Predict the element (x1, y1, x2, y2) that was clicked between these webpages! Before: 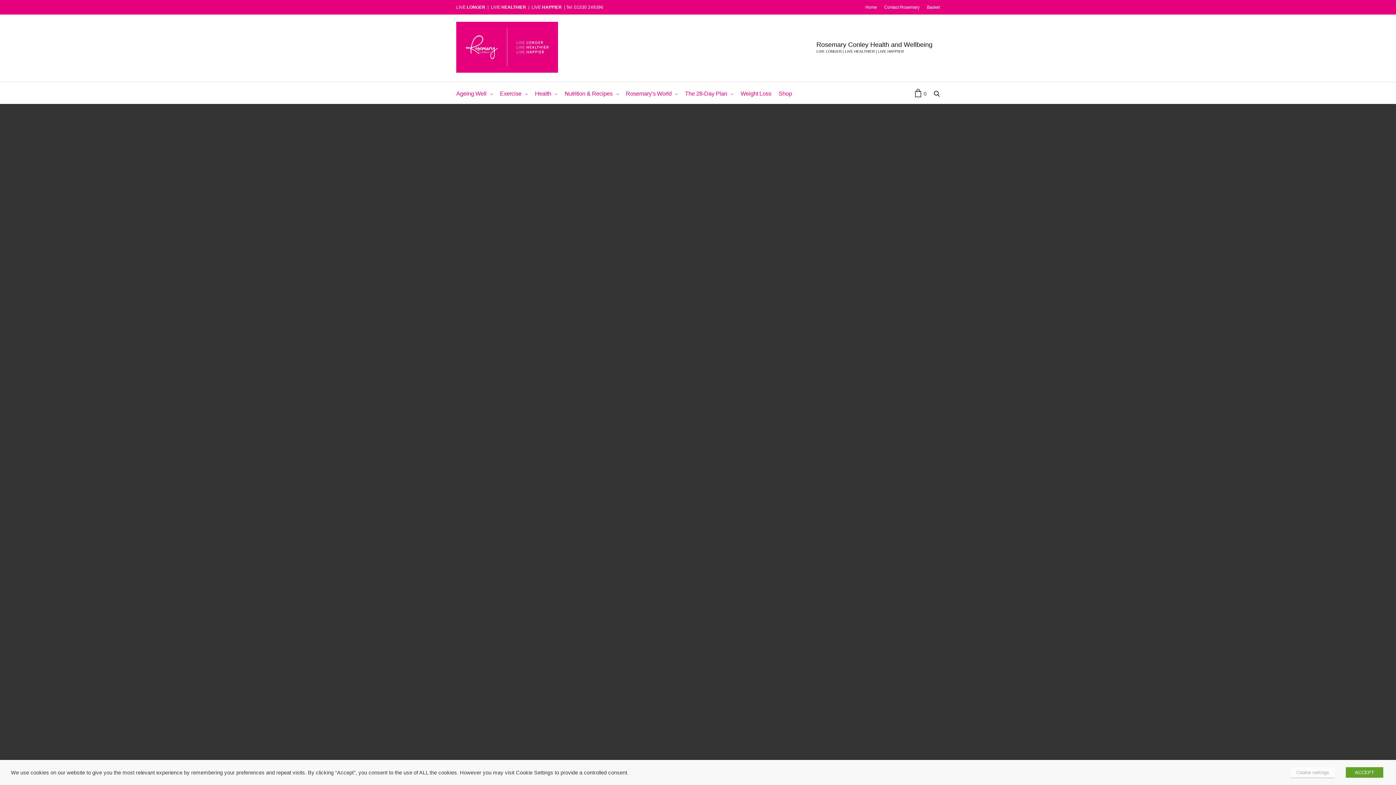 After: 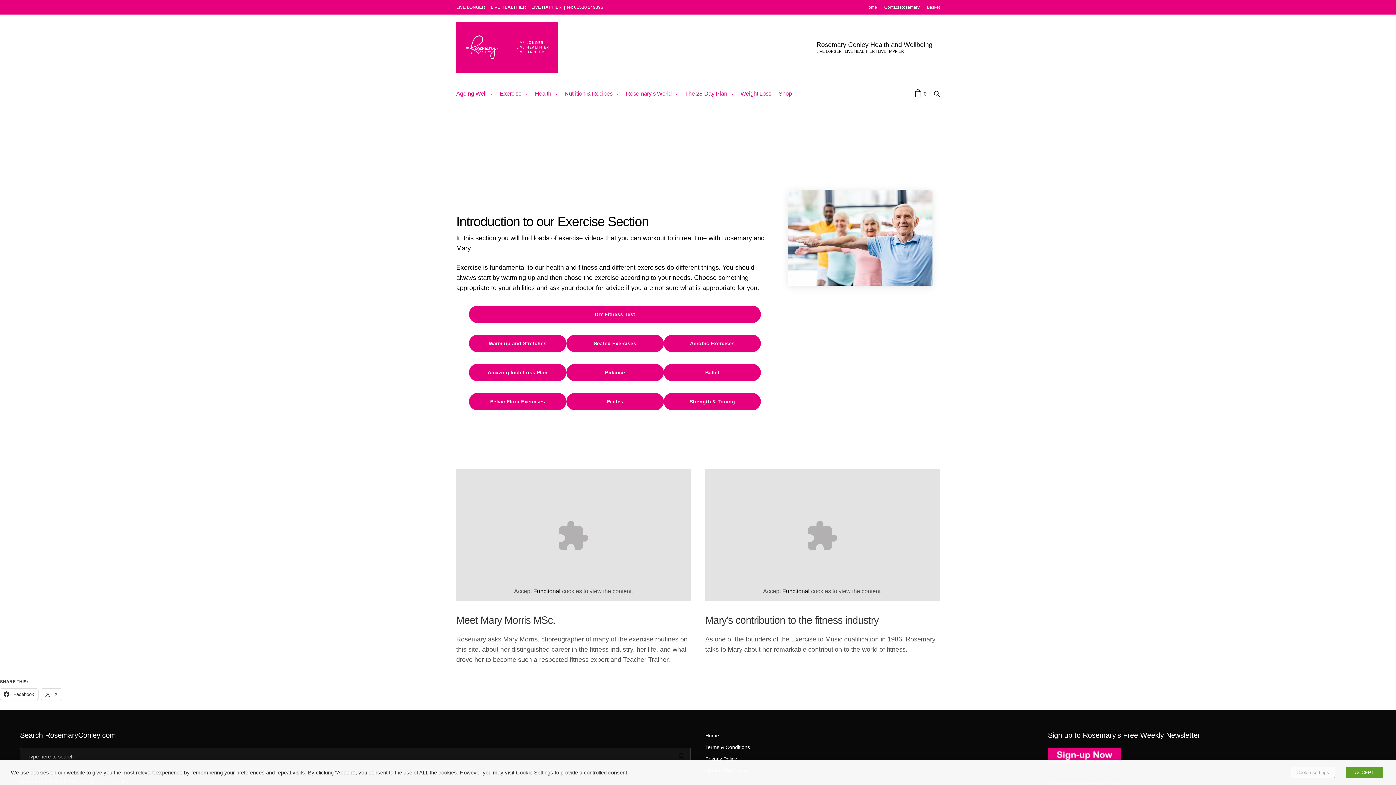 Action: bbox: (500, 83, 527, 104) label: Exercise